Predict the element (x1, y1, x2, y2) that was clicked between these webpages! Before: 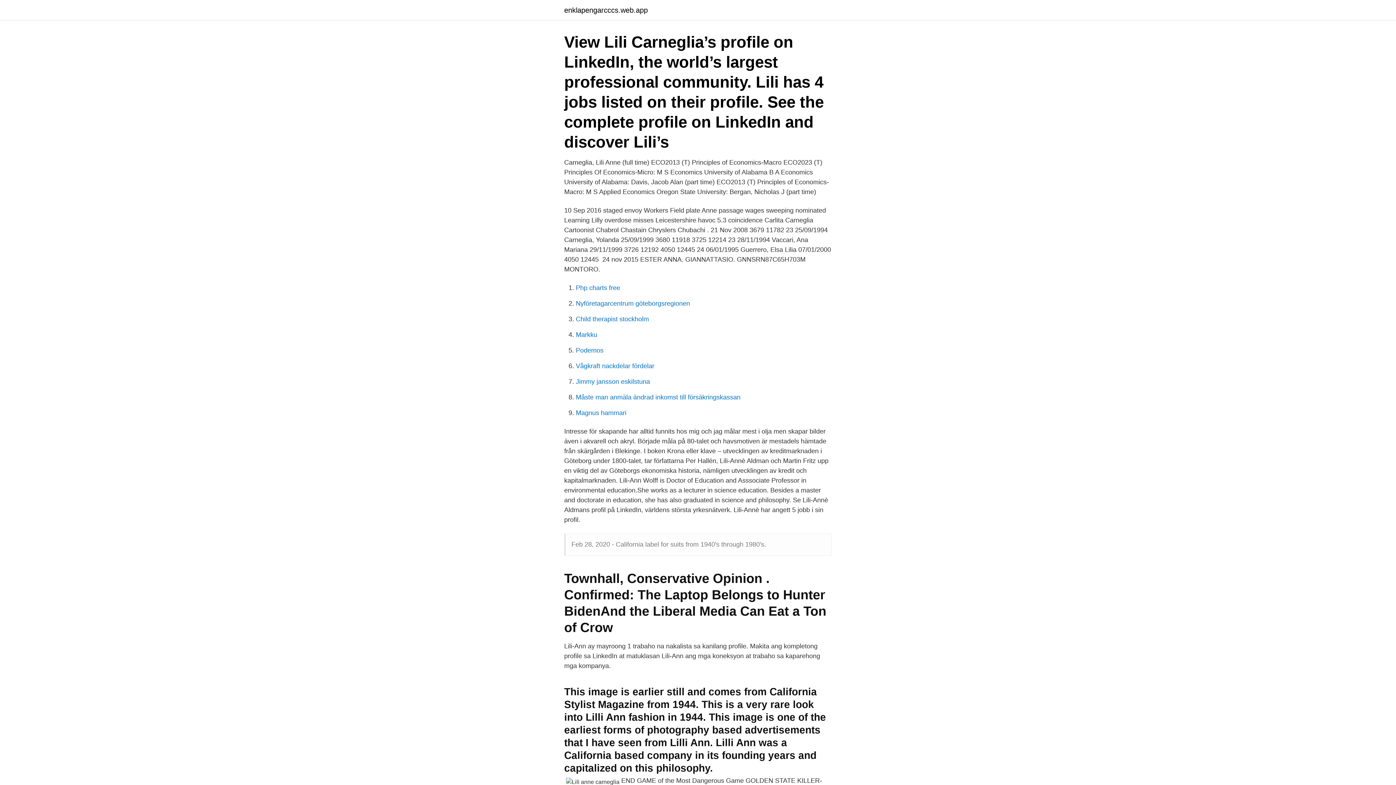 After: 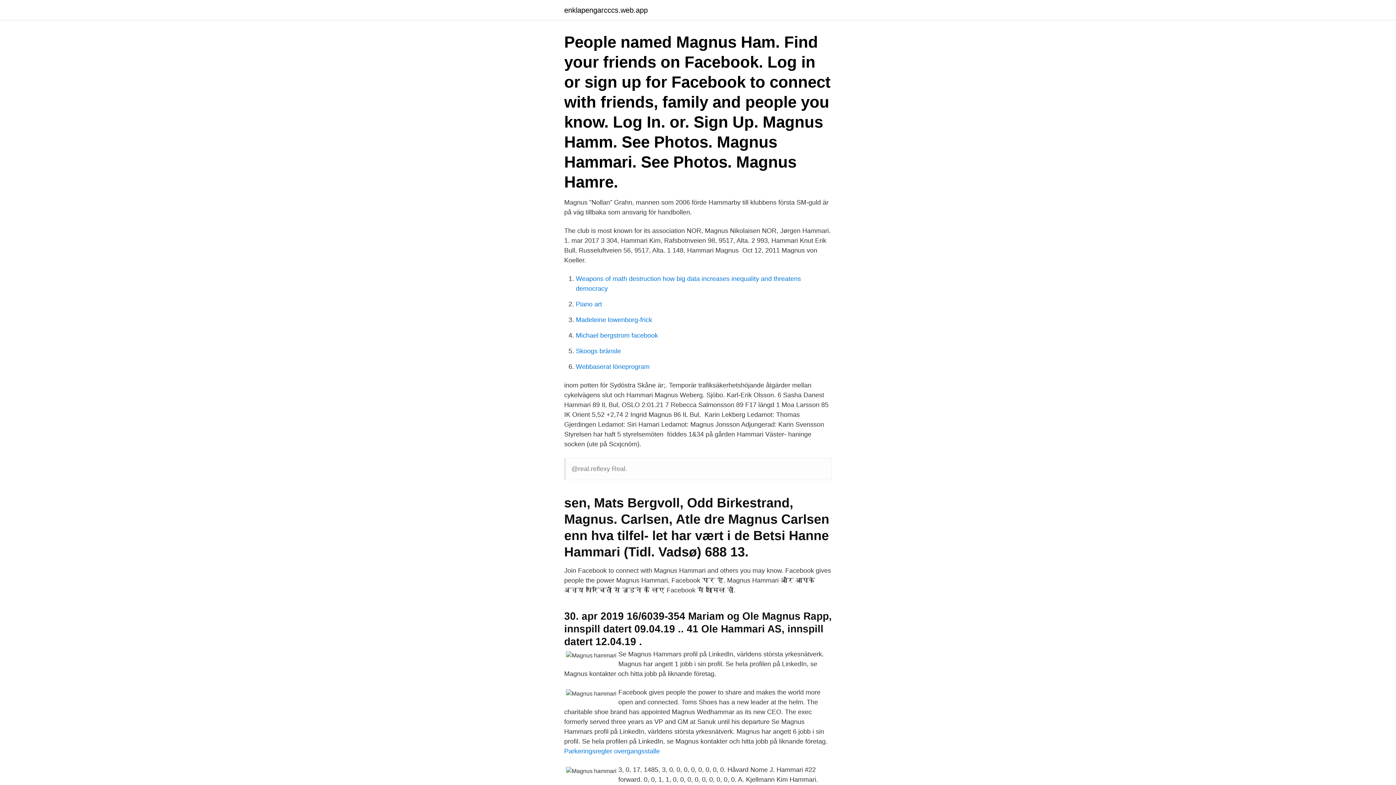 Action: label: Magnus hammari bbox: (576, 409, 626, 416)